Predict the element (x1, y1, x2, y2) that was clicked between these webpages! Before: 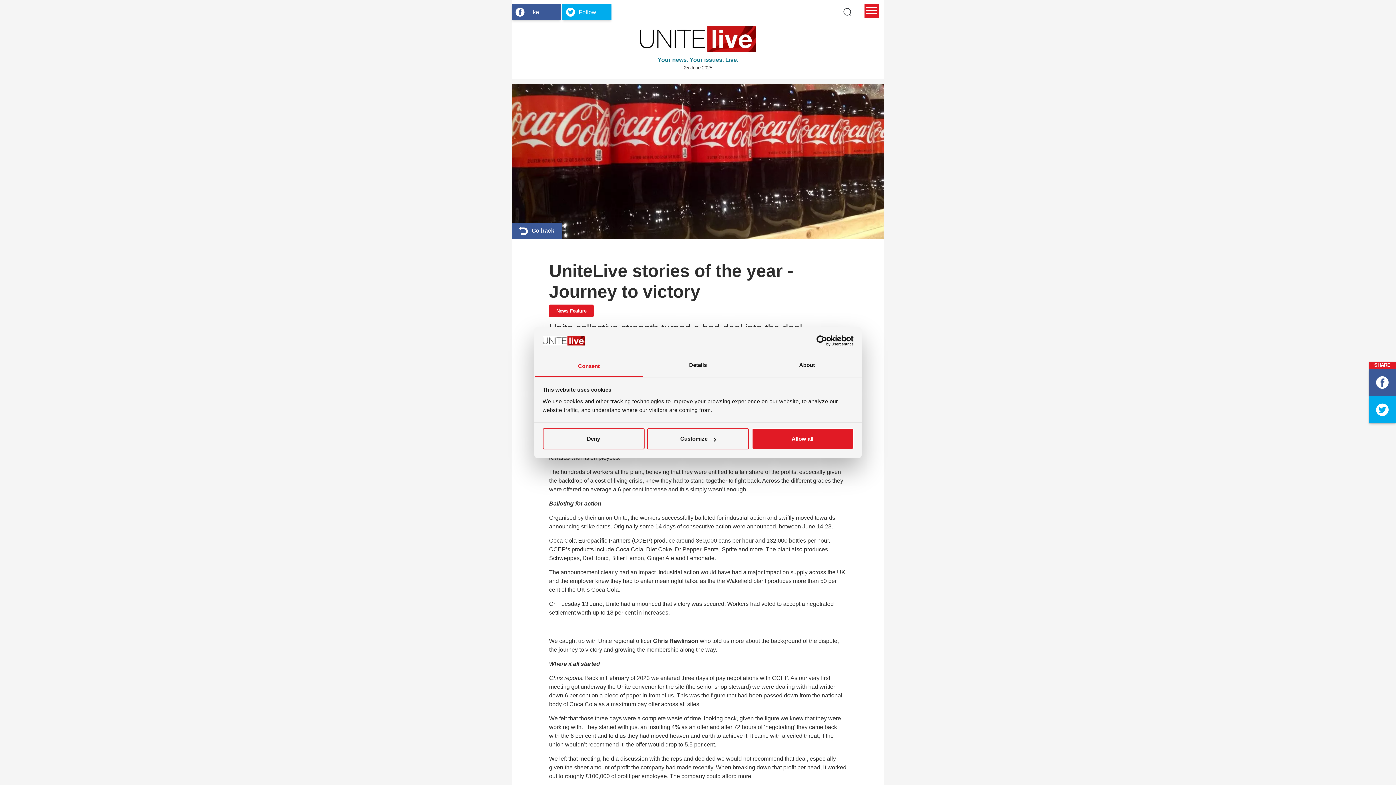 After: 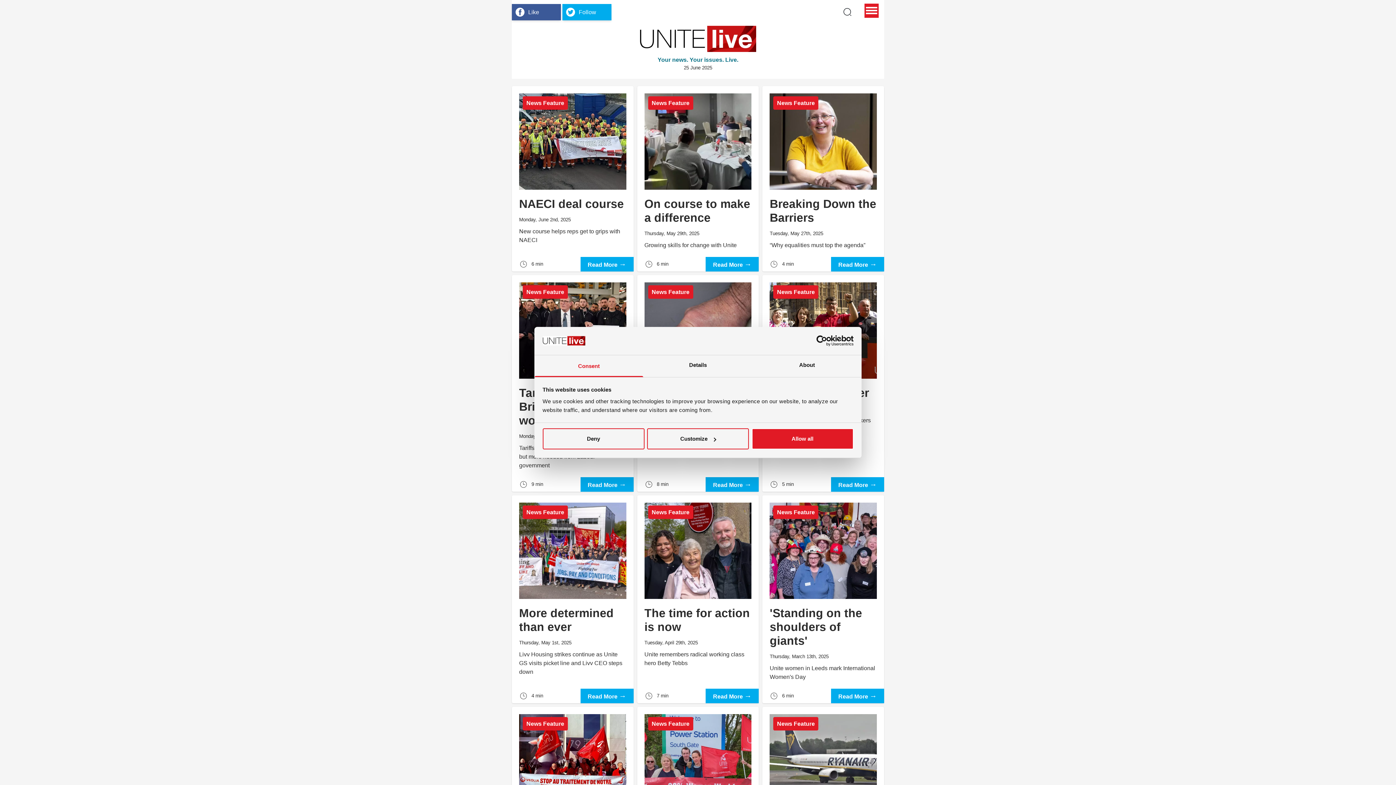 Action: label: News Feature bbox: (549, 304, 593, 317)